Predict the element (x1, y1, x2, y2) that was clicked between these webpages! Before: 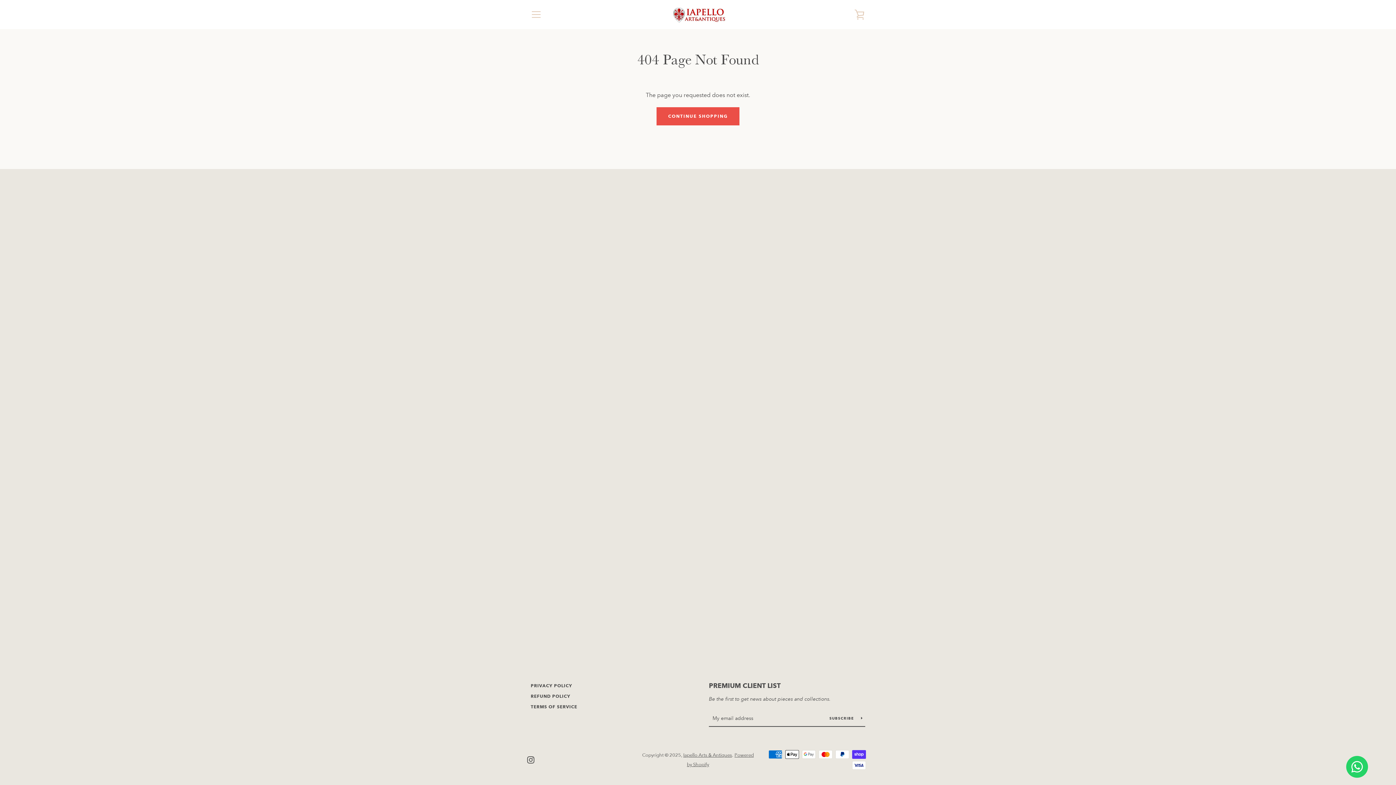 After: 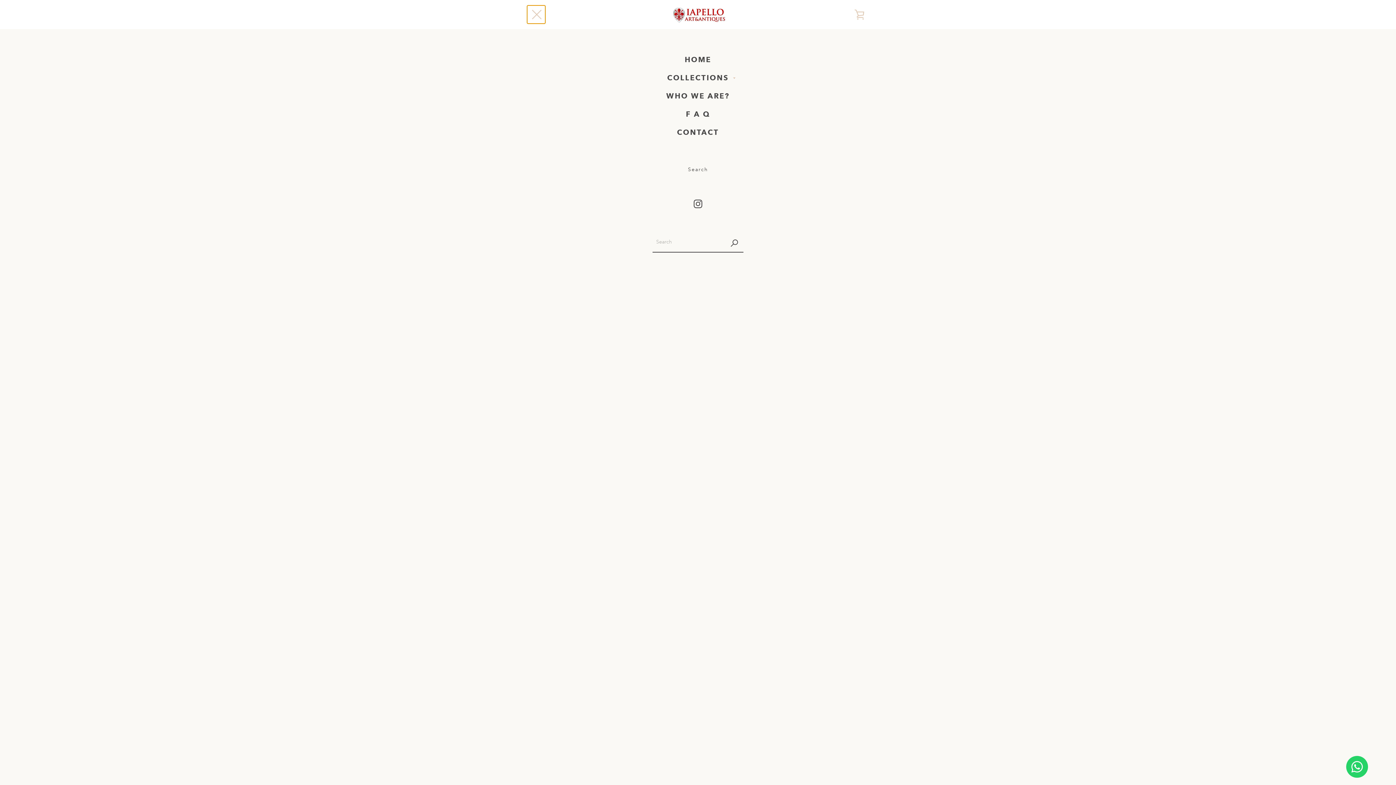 Action: label: MENU bbox: (527, 5, 545, 23)